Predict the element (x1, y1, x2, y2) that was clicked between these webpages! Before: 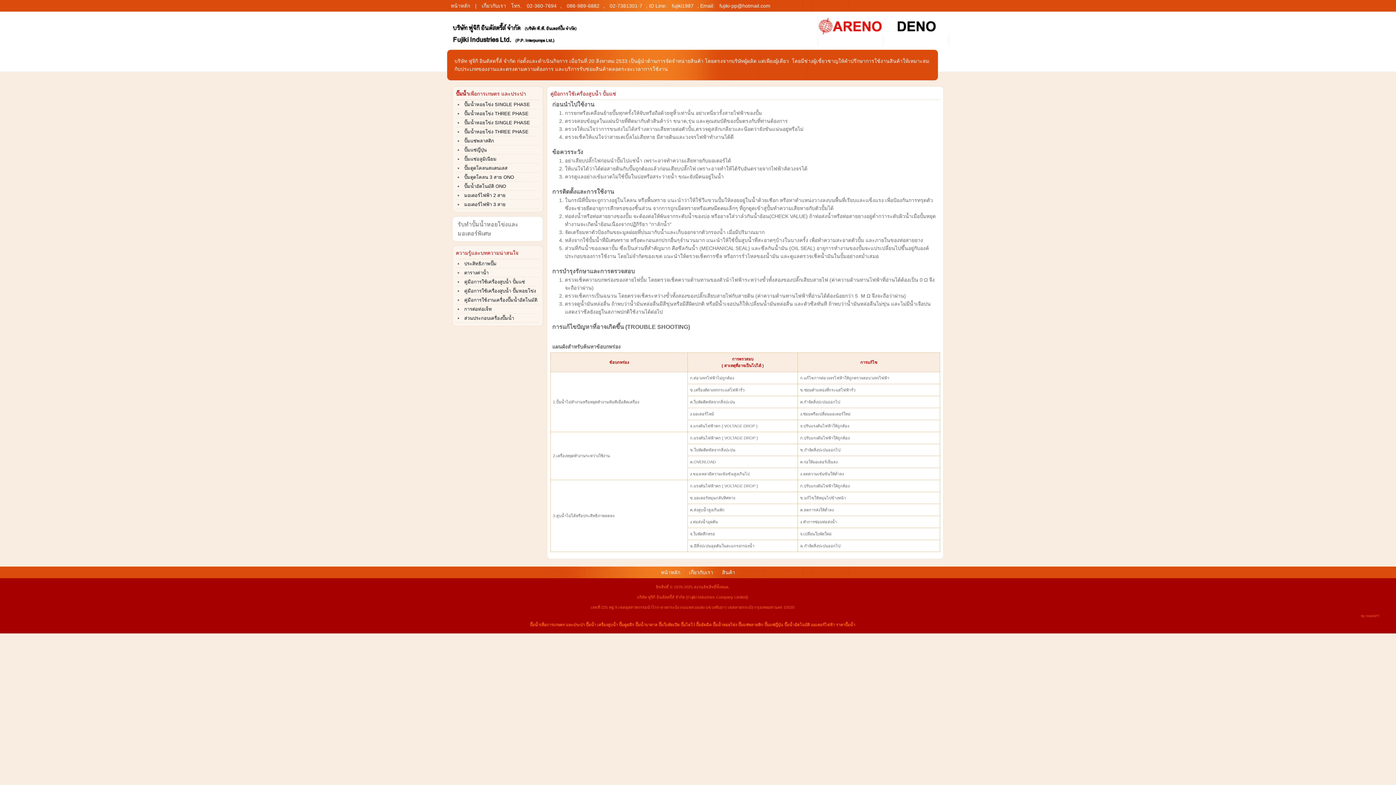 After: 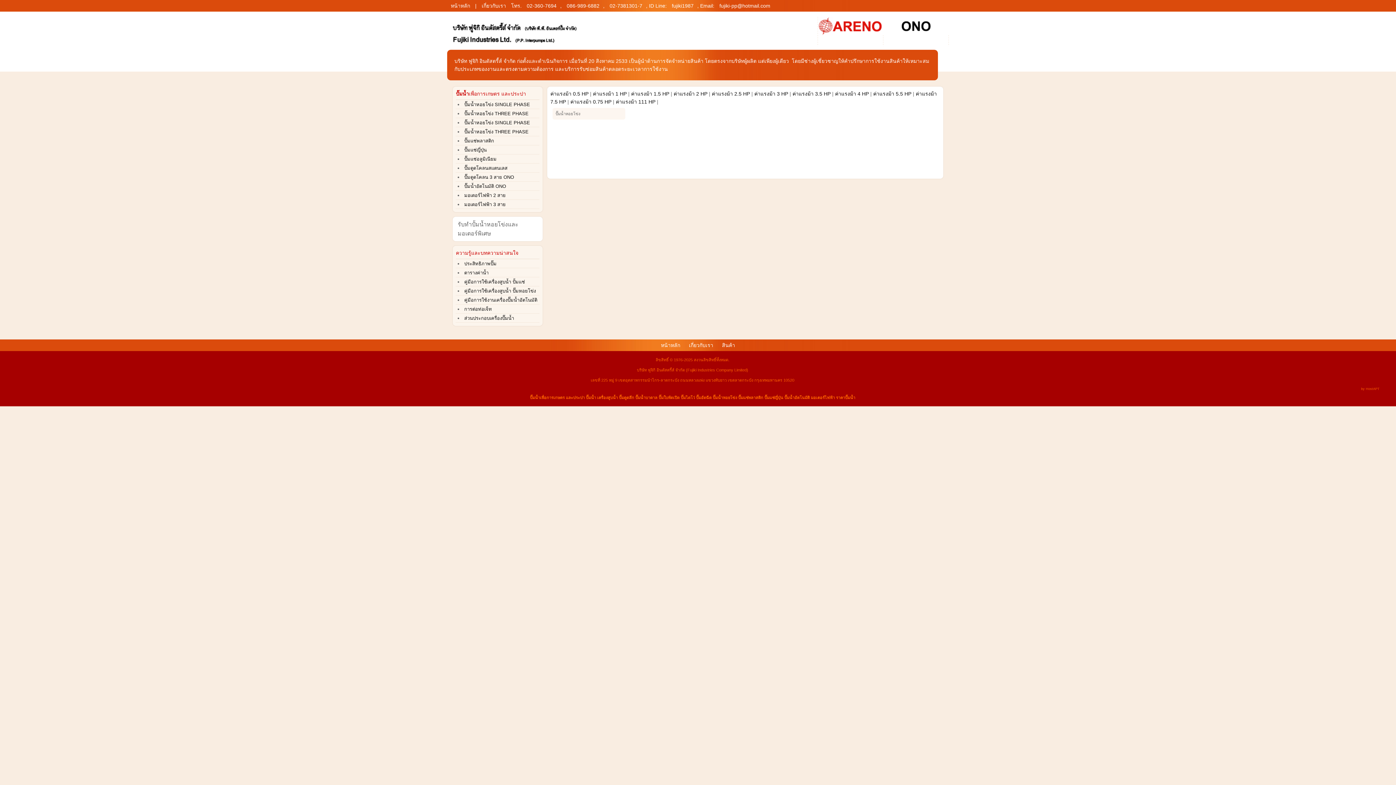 Action: bbox: (464, 129, 528, 134) label: ปั๊มน้ำหอยโข่ง THREE PHASE